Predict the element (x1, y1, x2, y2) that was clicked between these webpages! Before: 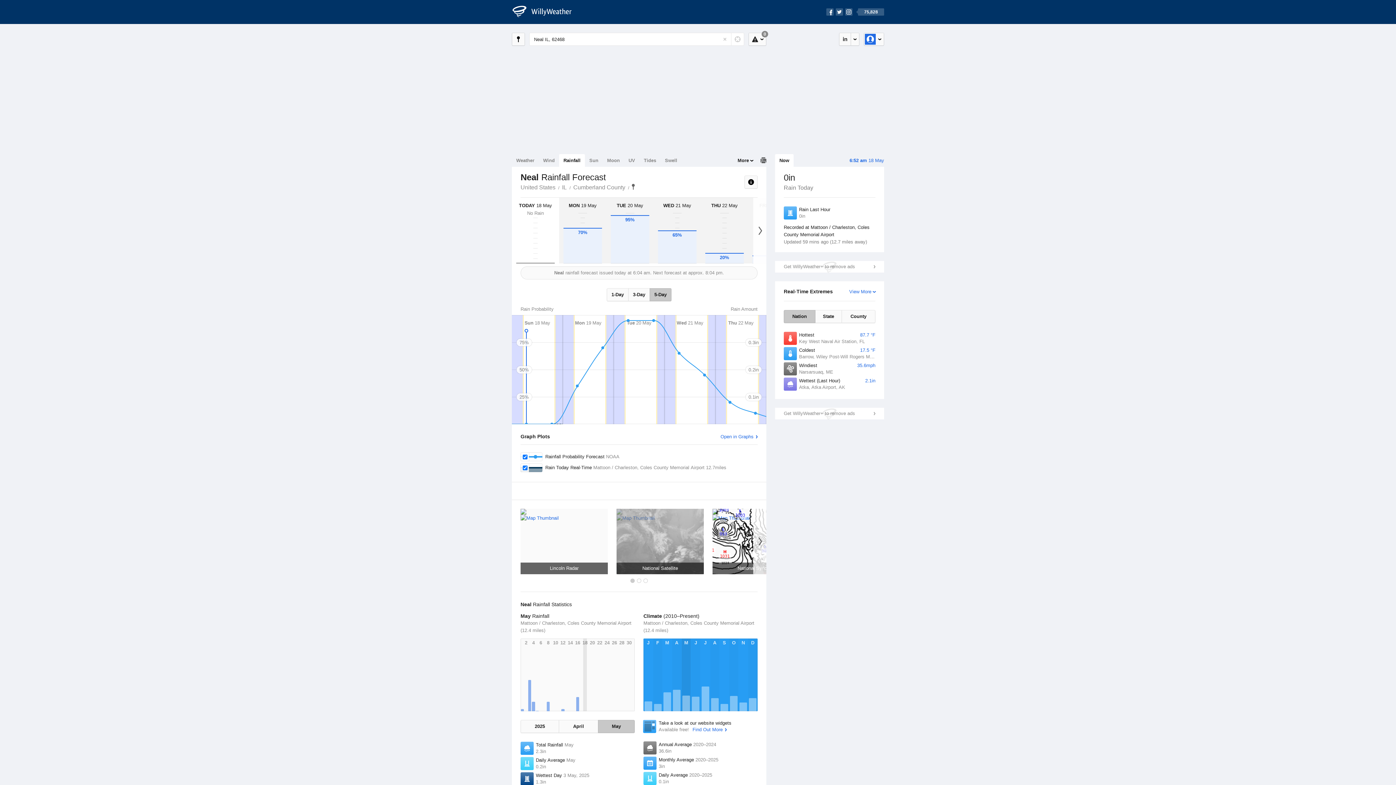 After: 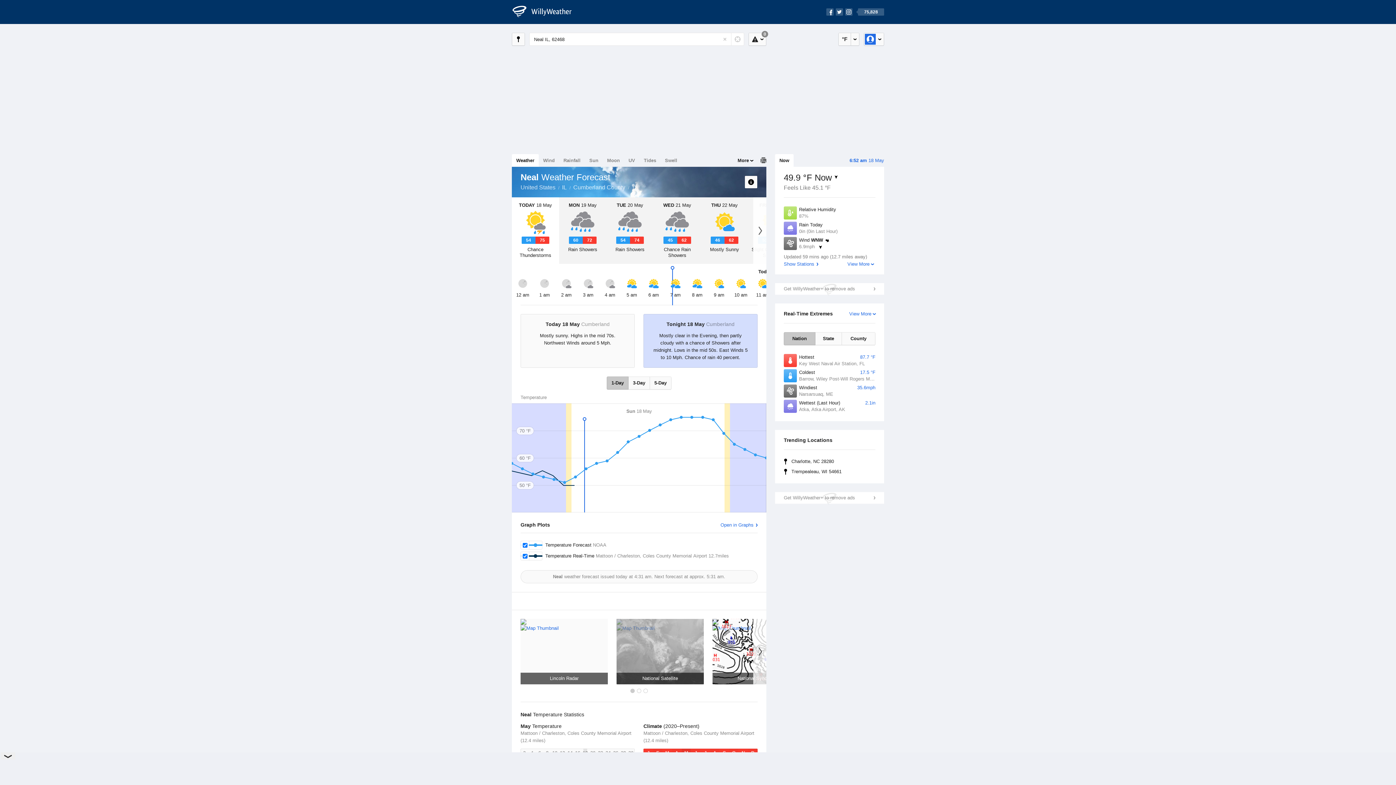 Action: label: Weather bbox: (512, 154, 538, 166)